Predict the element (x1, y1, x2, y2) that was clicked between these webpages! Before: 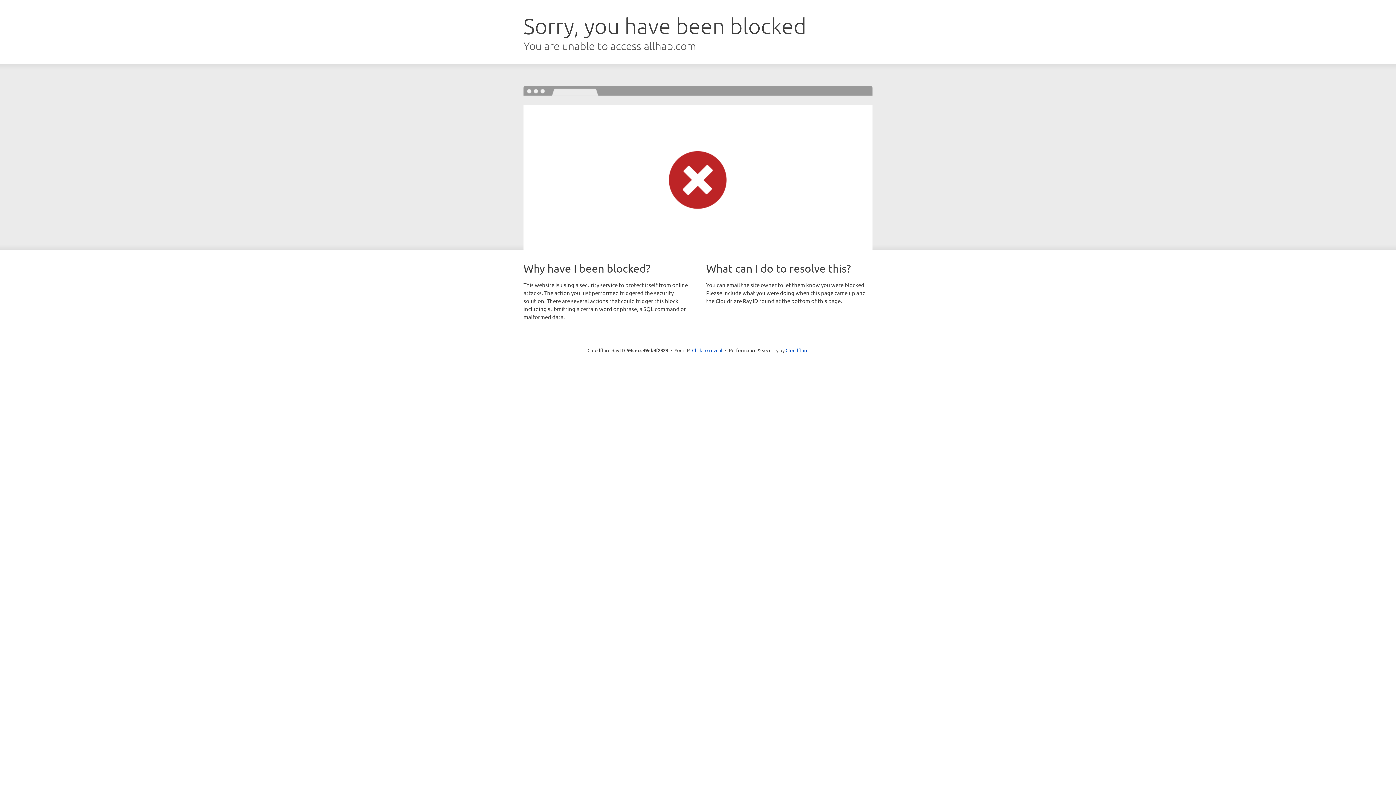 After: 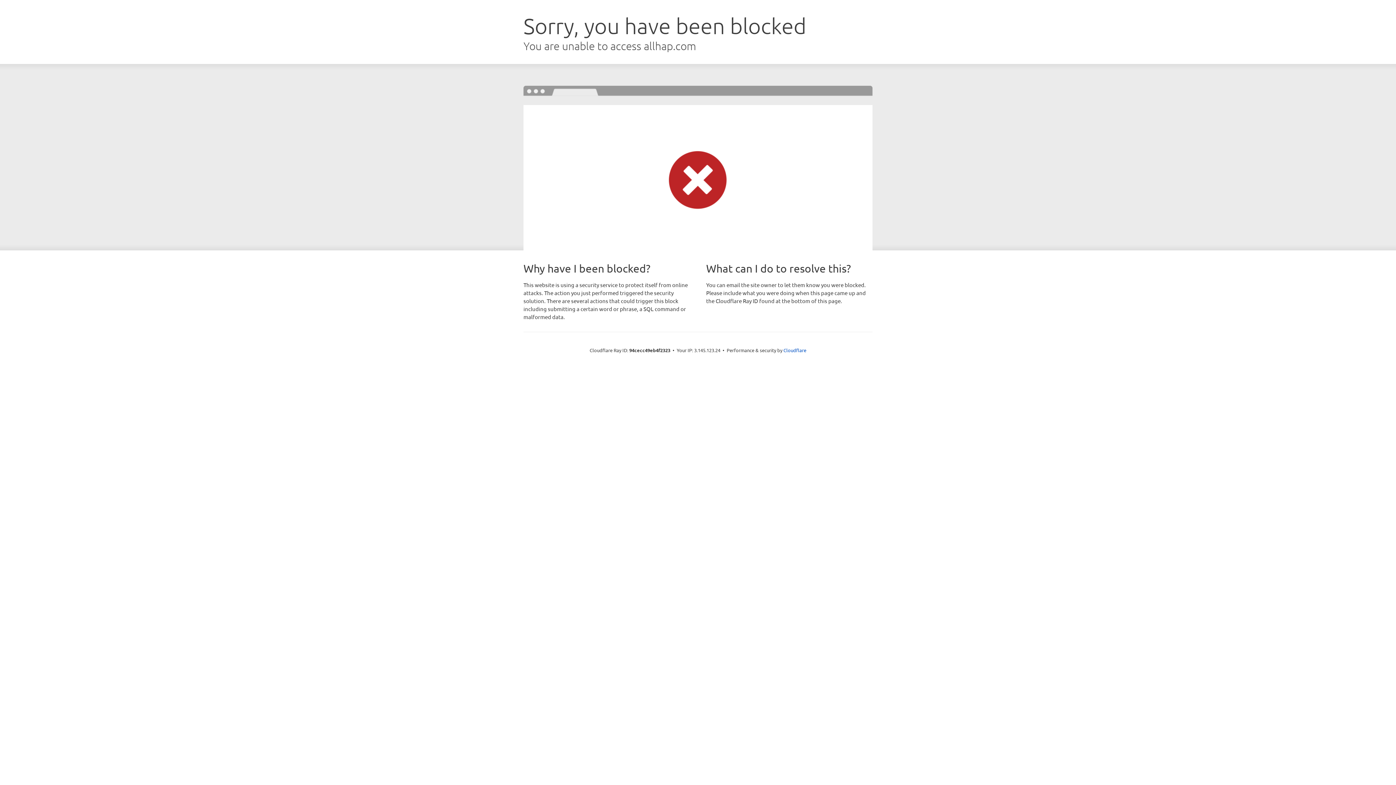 Action: label: Click to reveal bbox: (692, 346, 722, 353)